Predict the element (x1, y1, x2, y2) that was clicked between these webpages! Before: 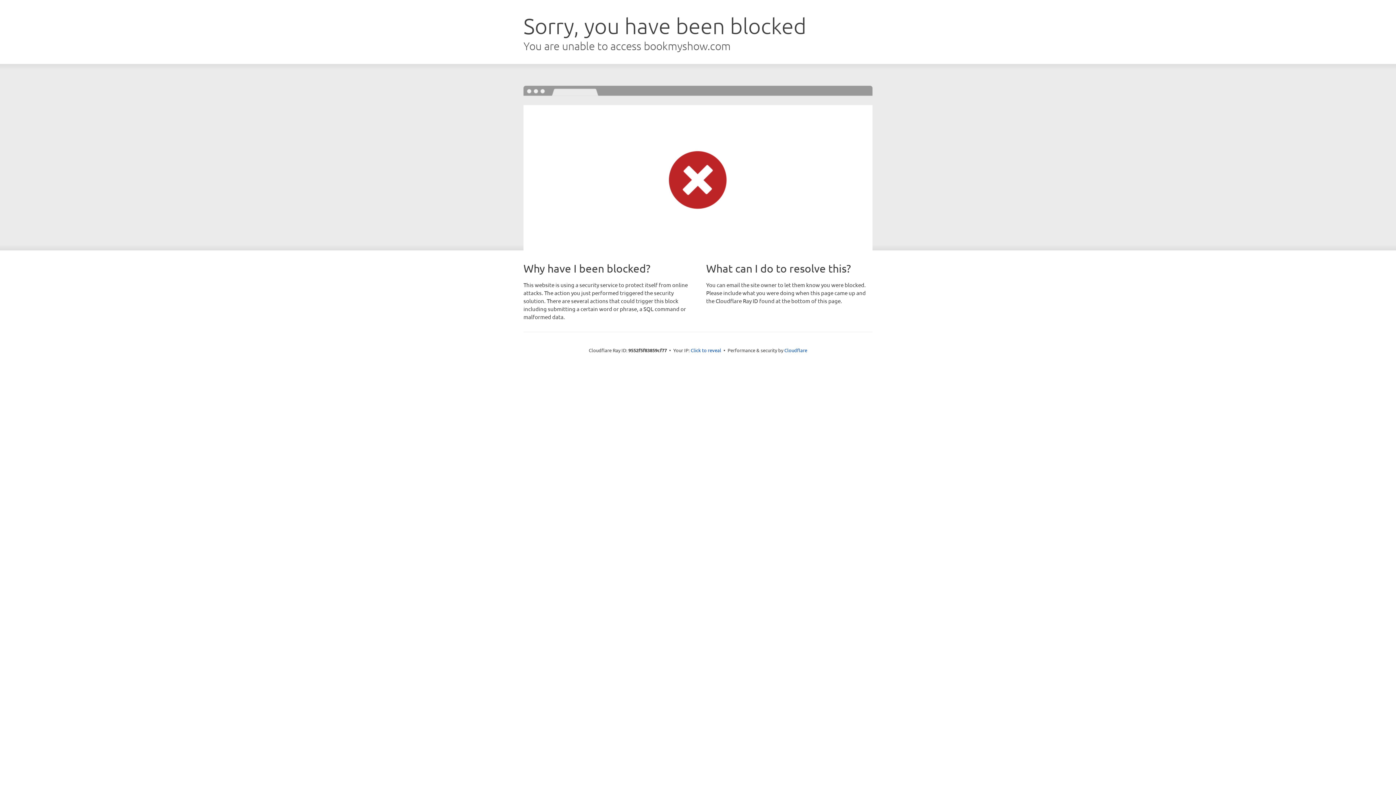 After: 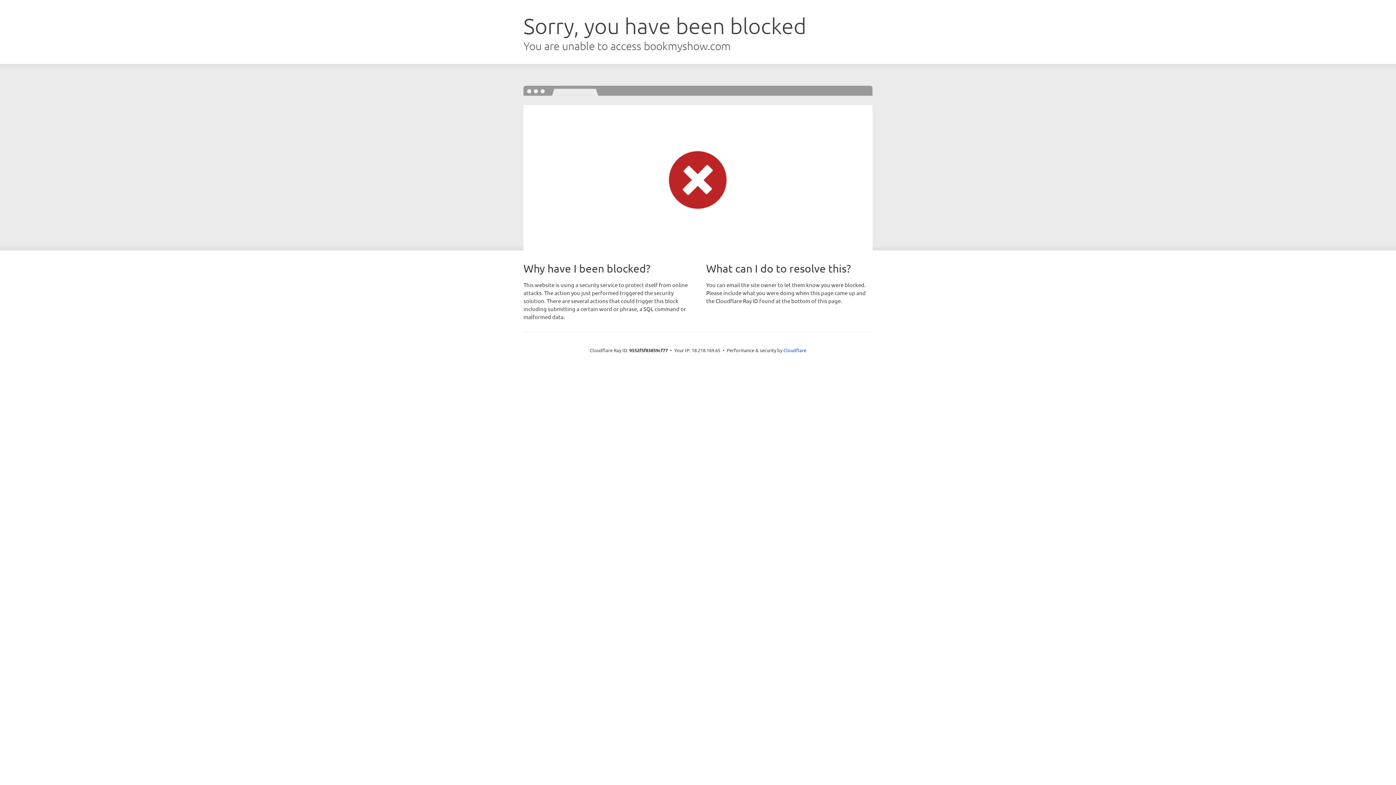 Action: label: Click to reveal bbox: (690, 346, 721, 353)